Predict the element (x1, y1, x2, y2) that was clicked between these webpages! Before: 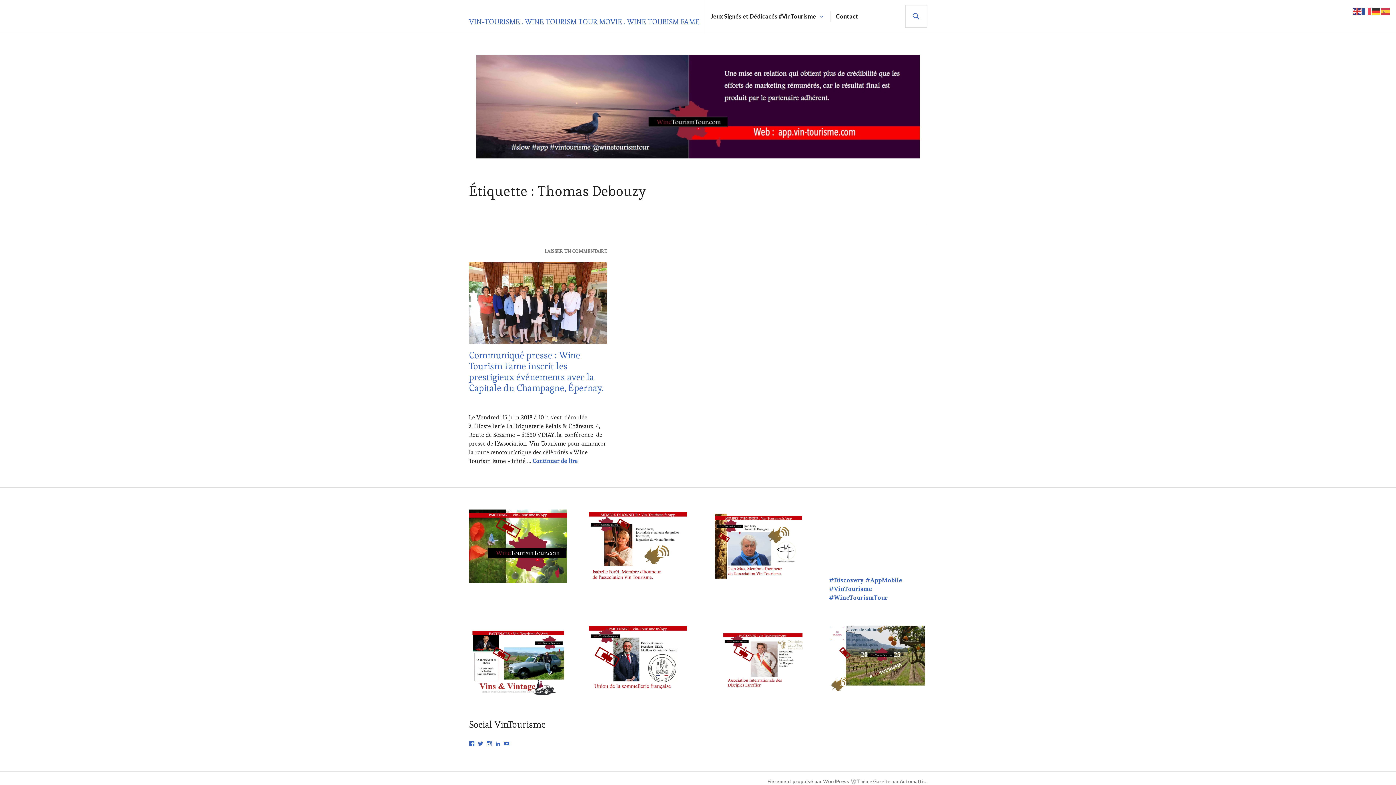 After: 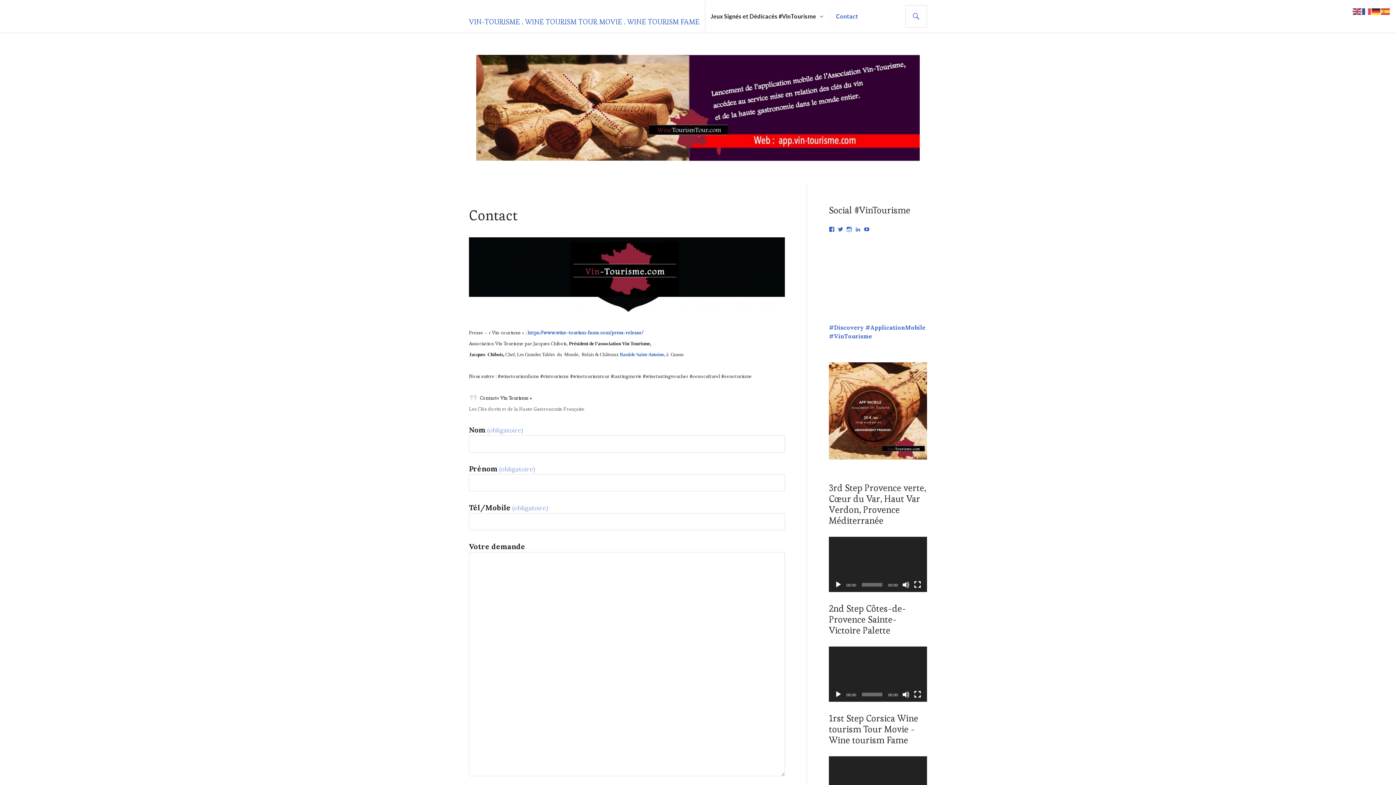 Action: label: Contact bbox: (836, 10, 858, 21)